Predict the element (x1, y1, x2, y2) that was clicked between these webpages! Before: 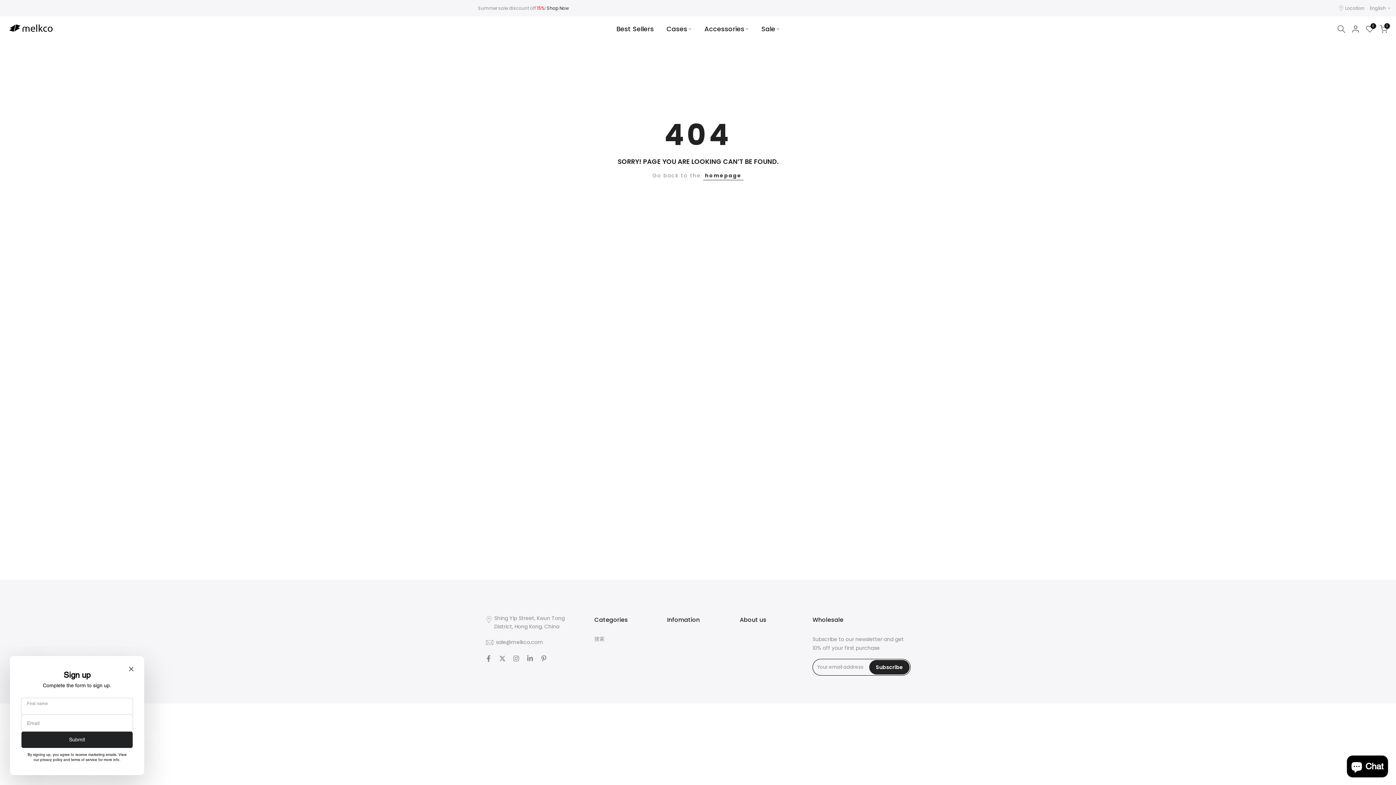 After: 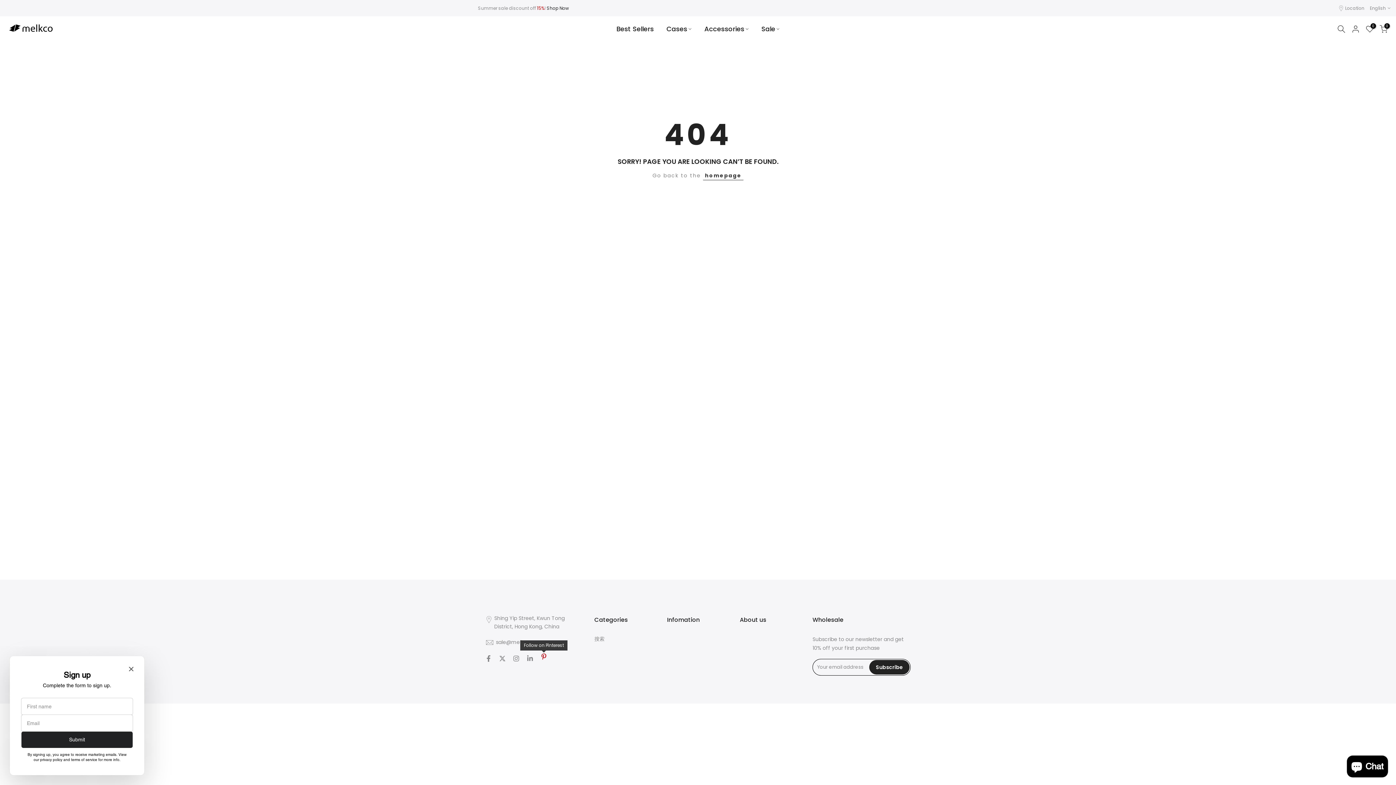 Action: bbox: (540, 654, 547, 663)